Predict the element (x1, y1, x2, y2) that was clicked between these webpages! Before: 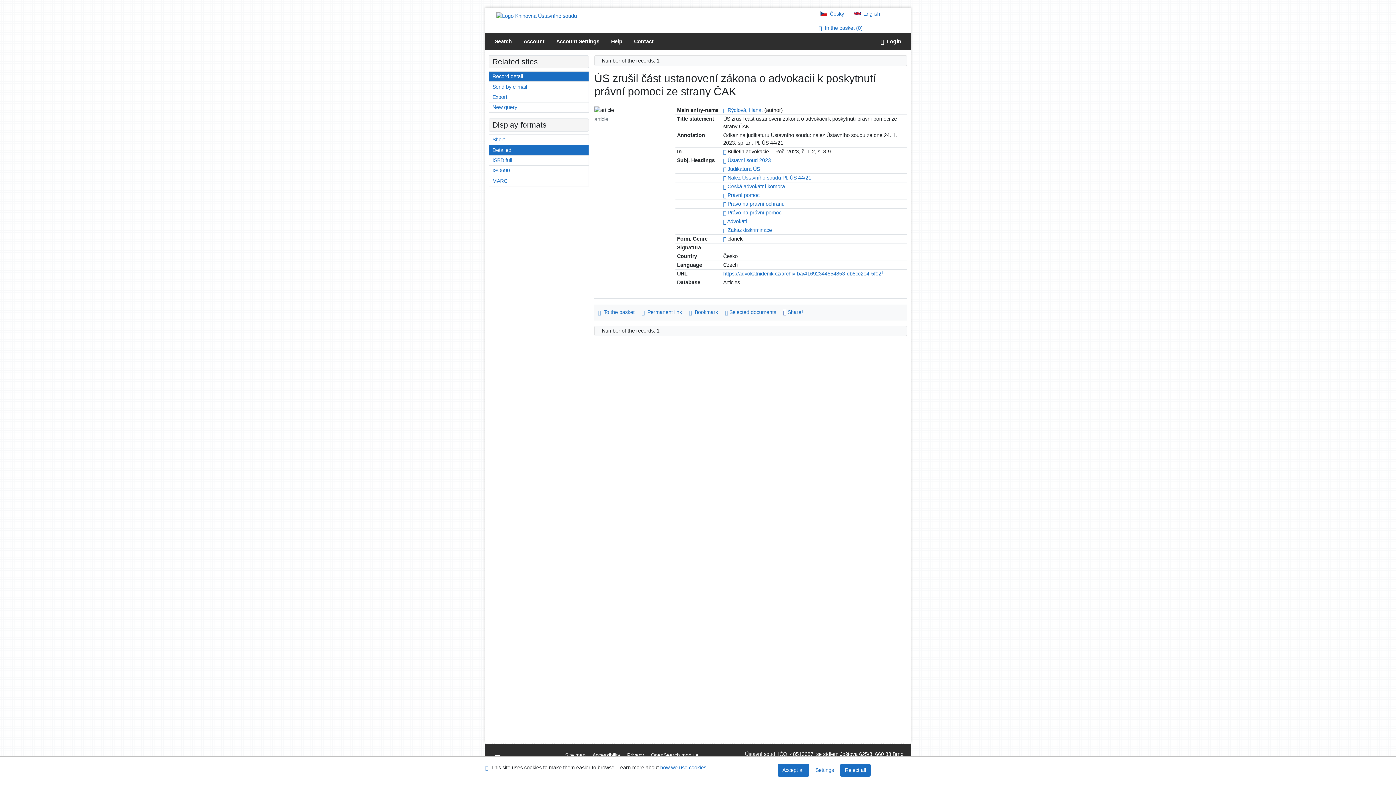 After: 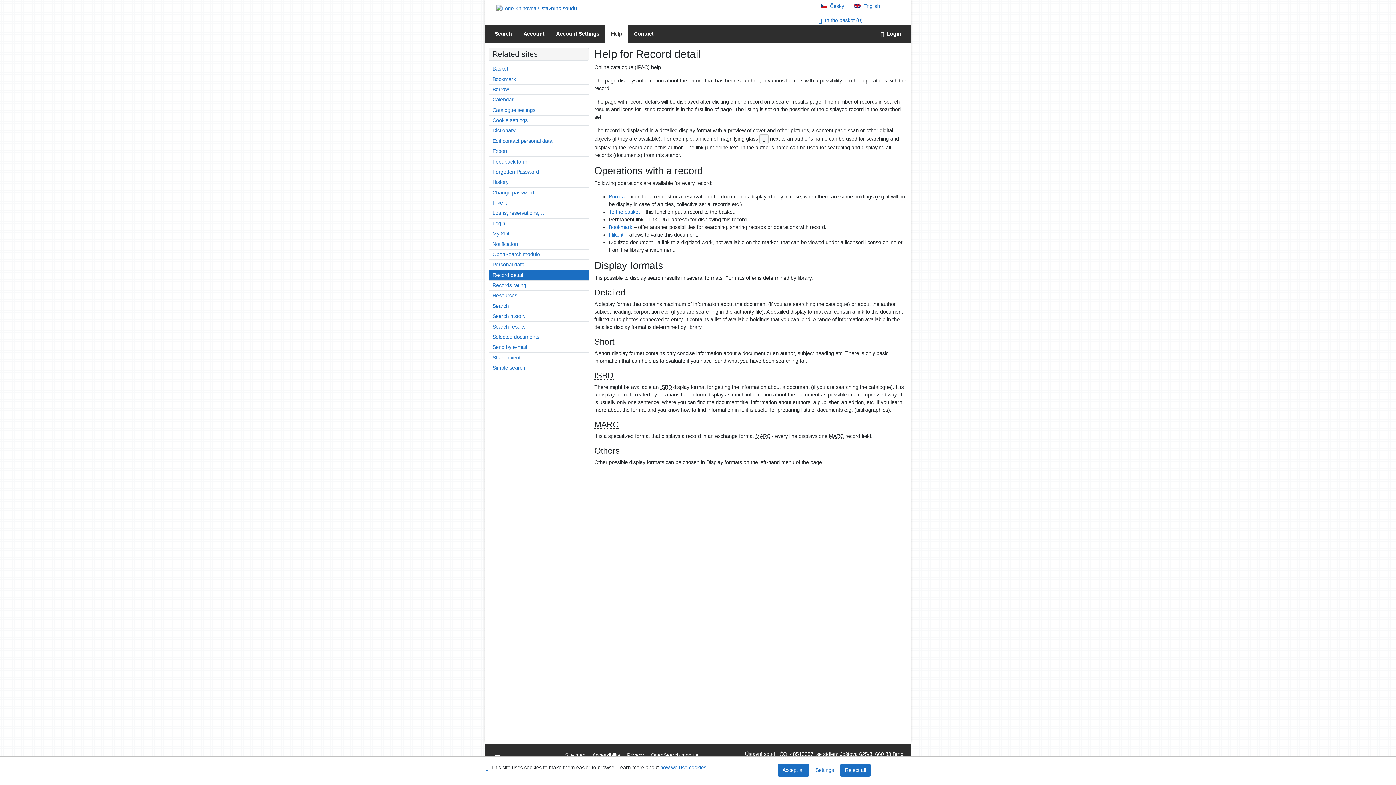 Action: label: Online catalogue (IPAC) help bbox: (605, 33, 628, 50)